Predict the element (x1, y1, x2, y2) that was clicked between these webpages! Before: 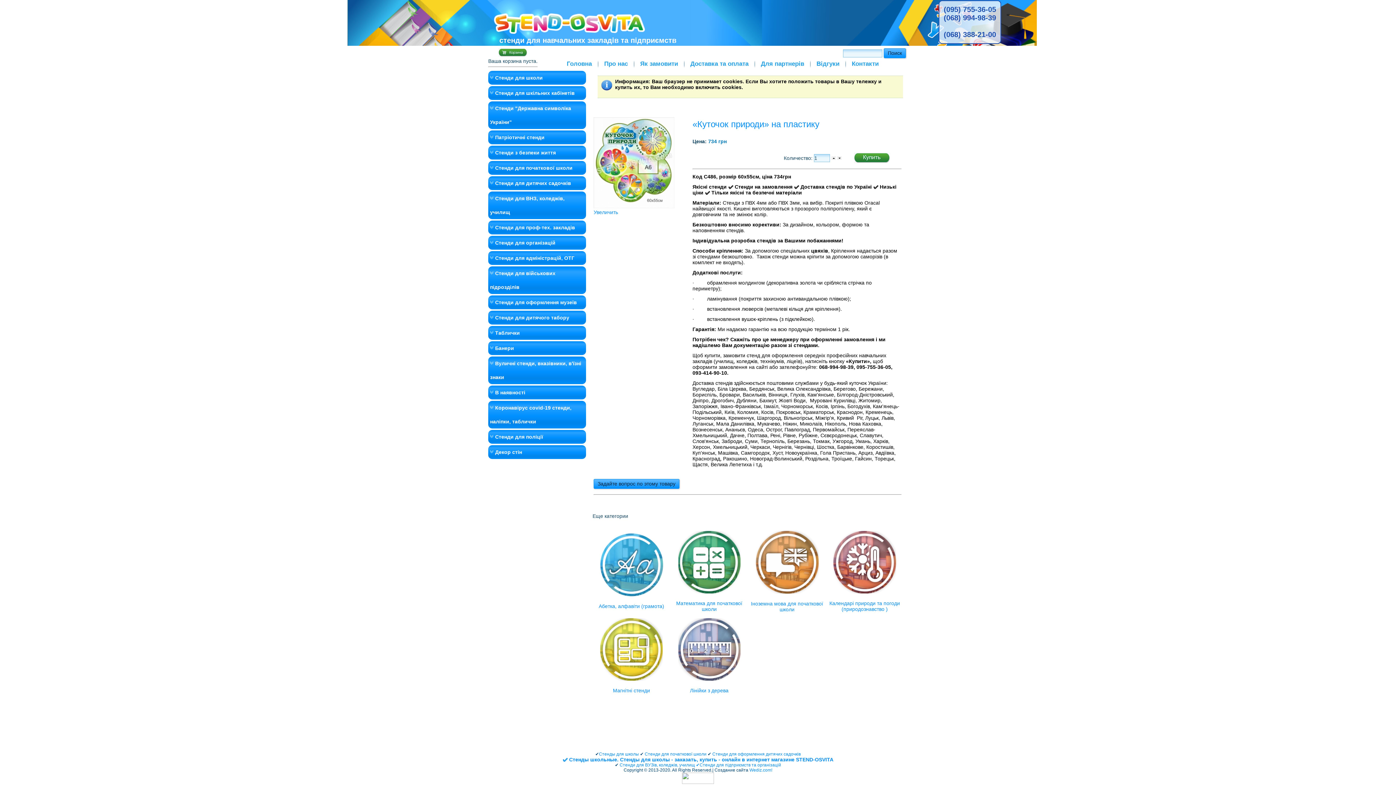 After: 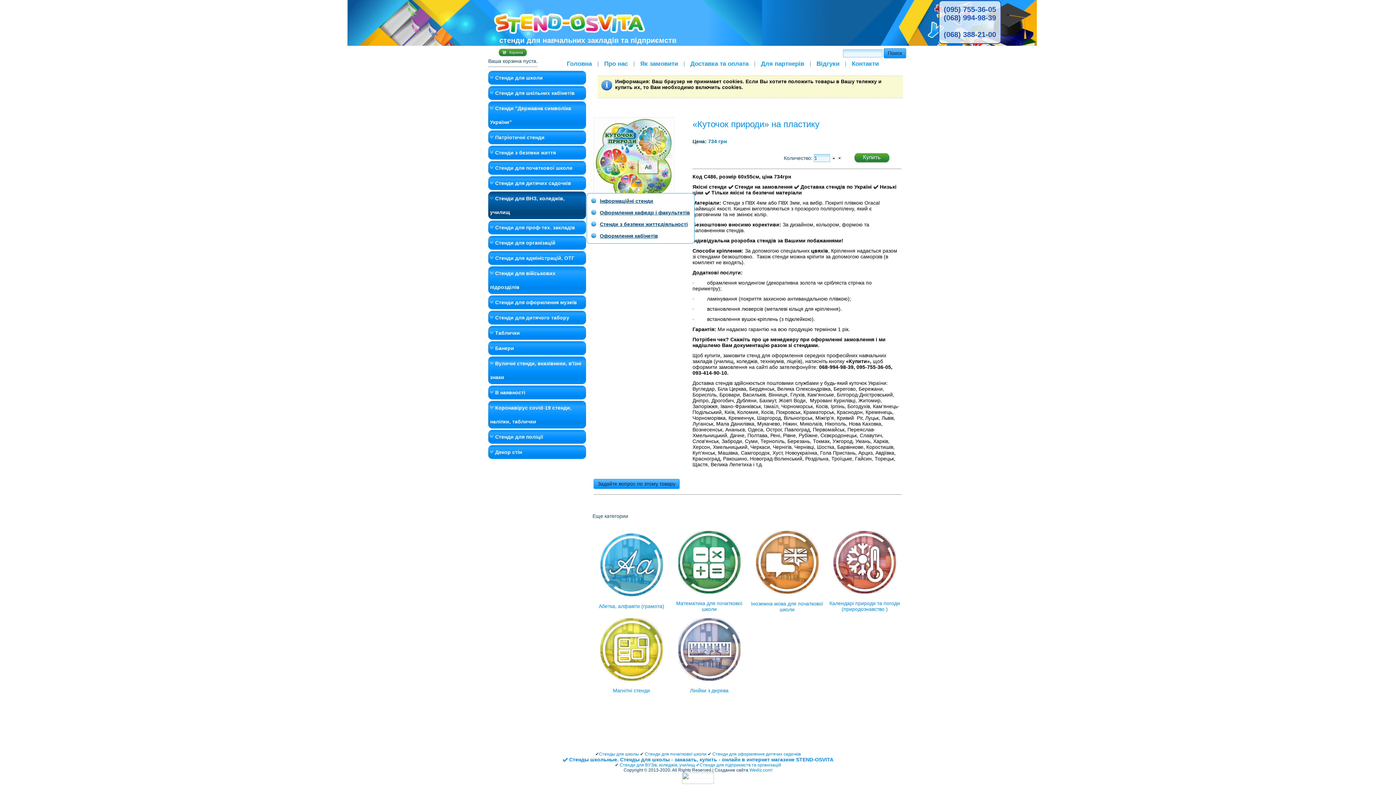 Action: label: Стенди для ВНЗ, коледжів, училищ bbox: (488, 191, 586, 219)